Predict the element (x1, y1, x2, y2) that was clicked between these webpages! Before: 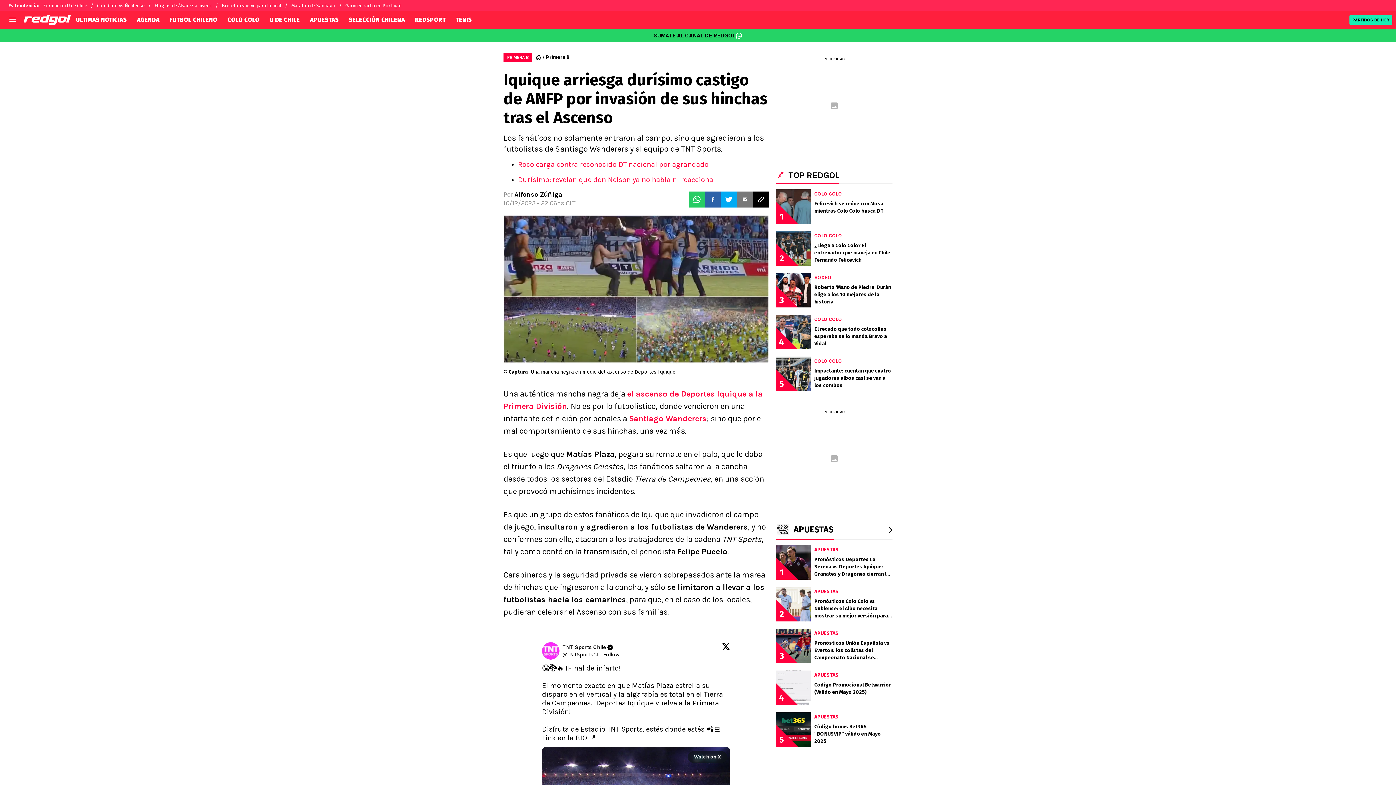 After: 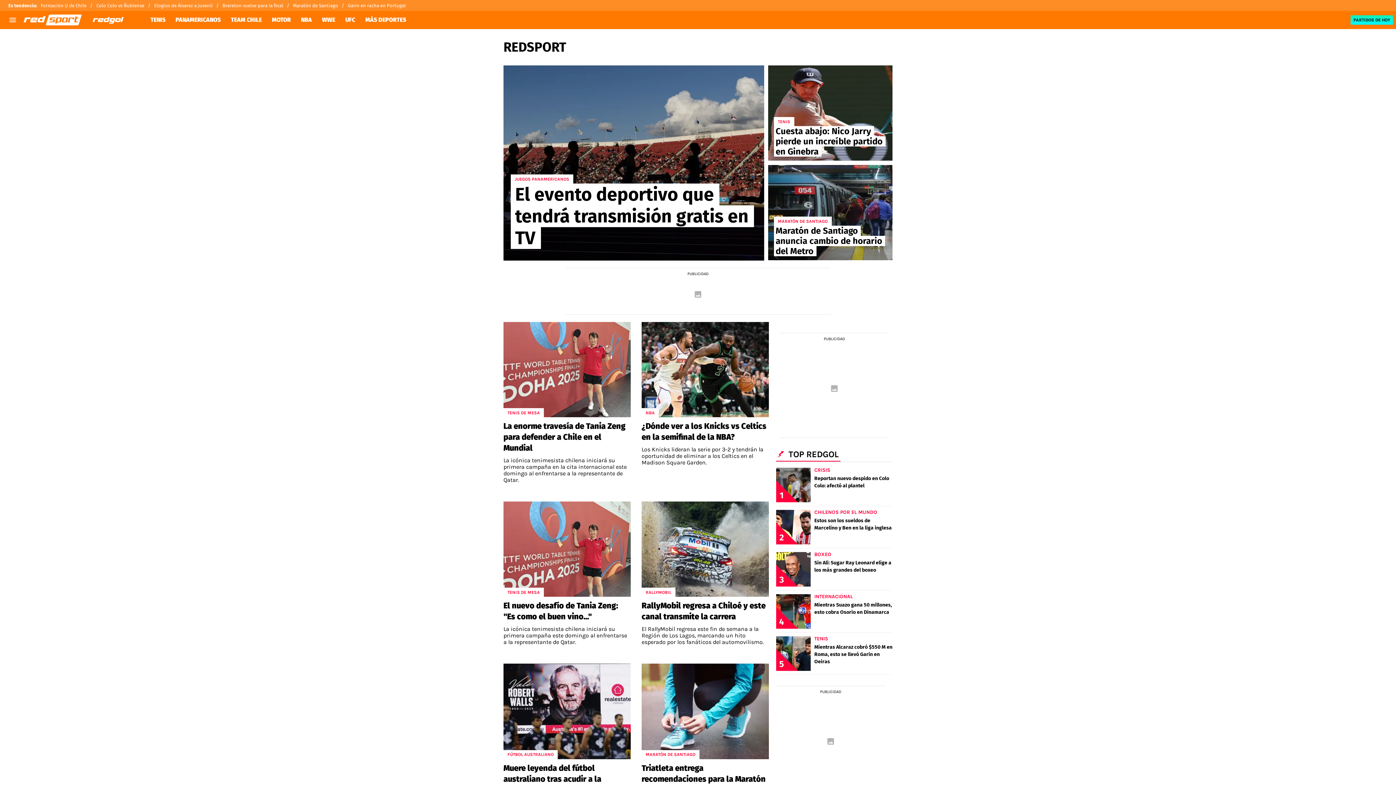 Action: label: REDSPORT bbox: (410, 14, 450, 25)